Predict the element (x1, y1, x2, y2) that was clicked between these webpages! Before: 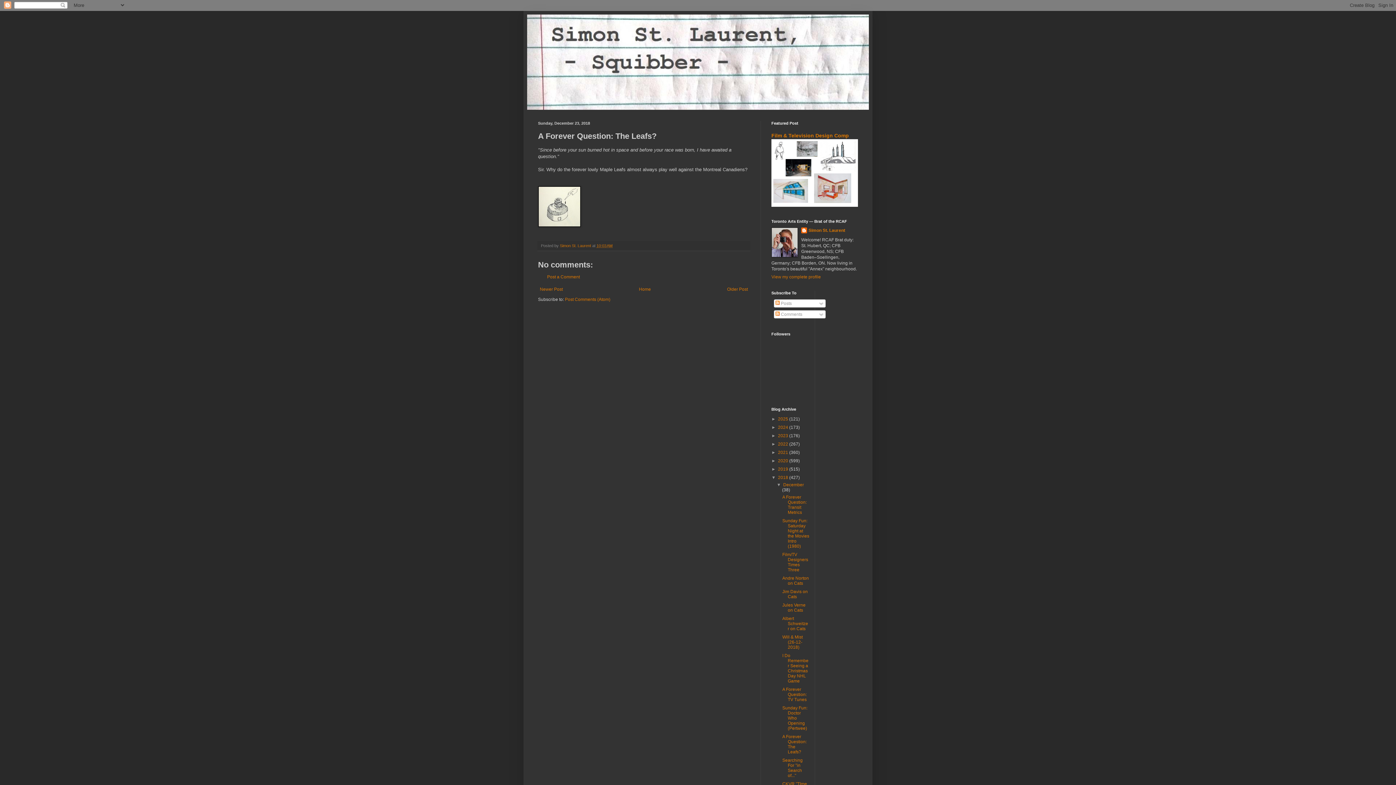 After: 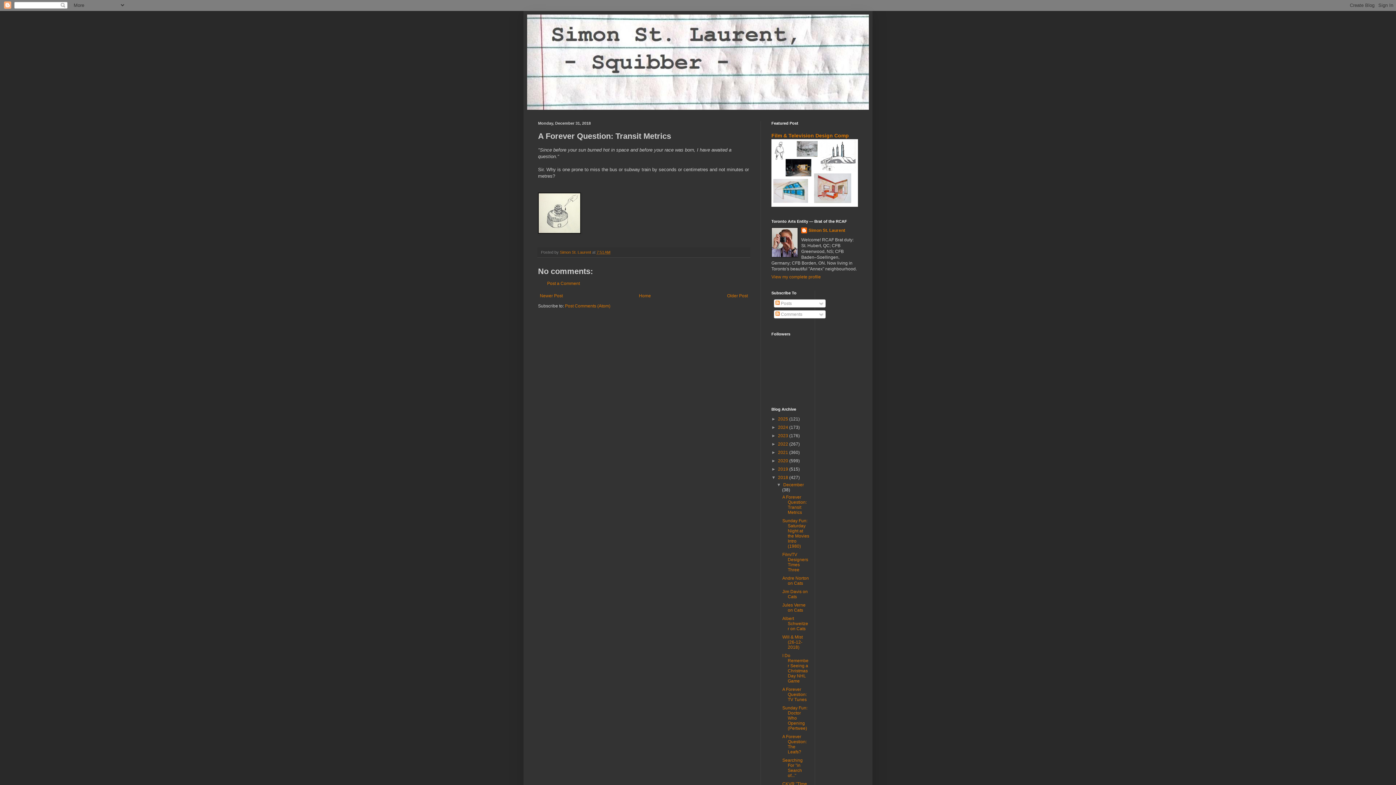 Action: label: A Forever Question: Transit Metrics bbox: (782, 495, 806, 515)